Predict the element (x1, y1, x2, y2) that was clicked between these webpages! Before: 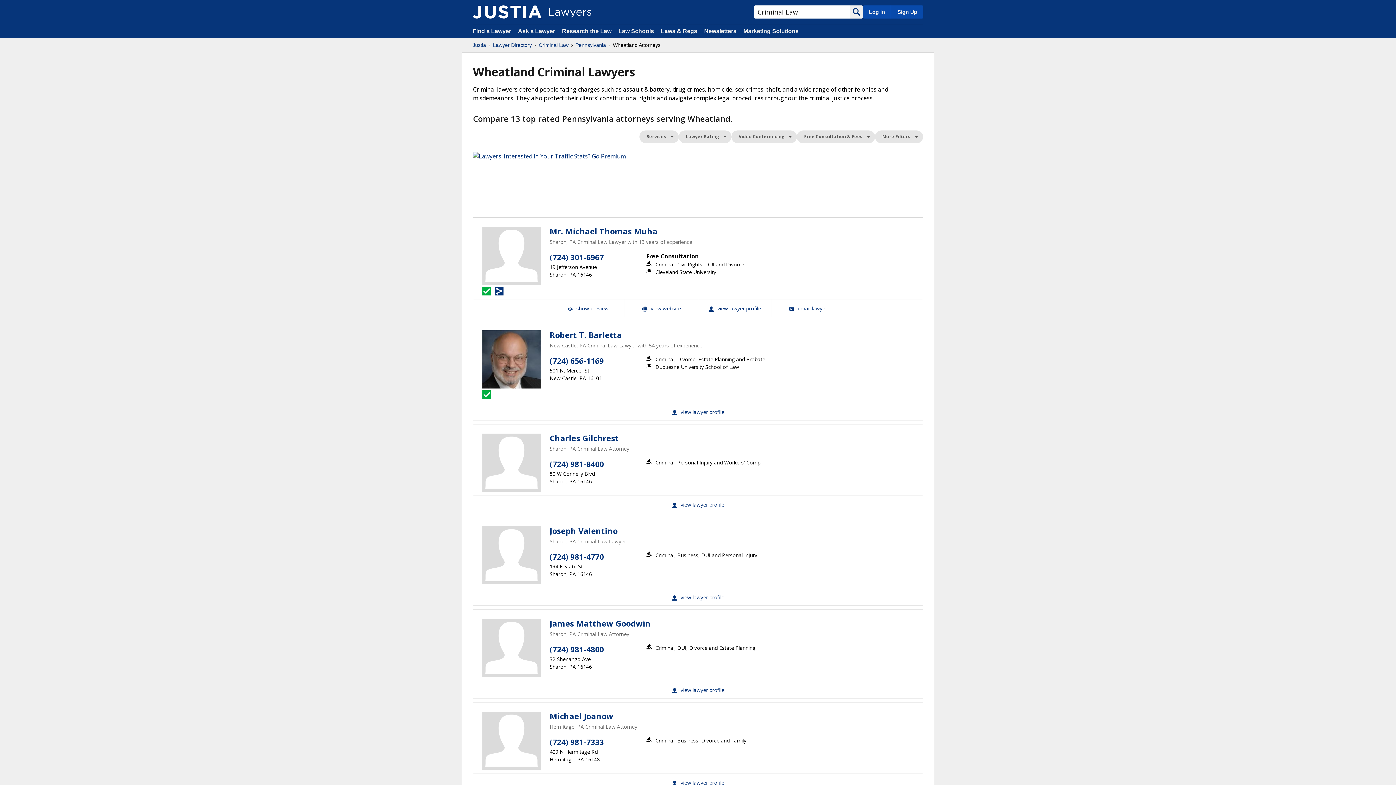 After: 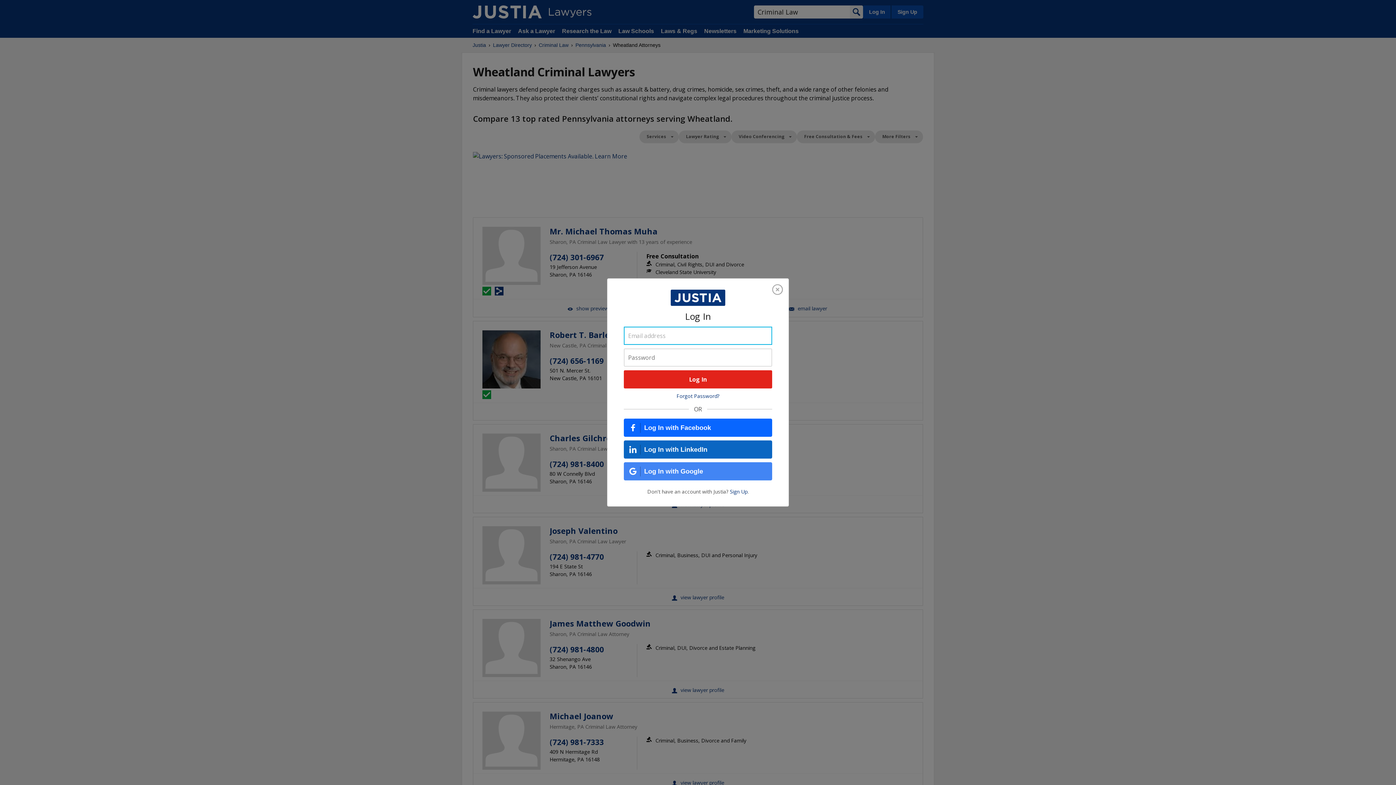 Action: bbox: (863, 5, 890, 18) label: Log In